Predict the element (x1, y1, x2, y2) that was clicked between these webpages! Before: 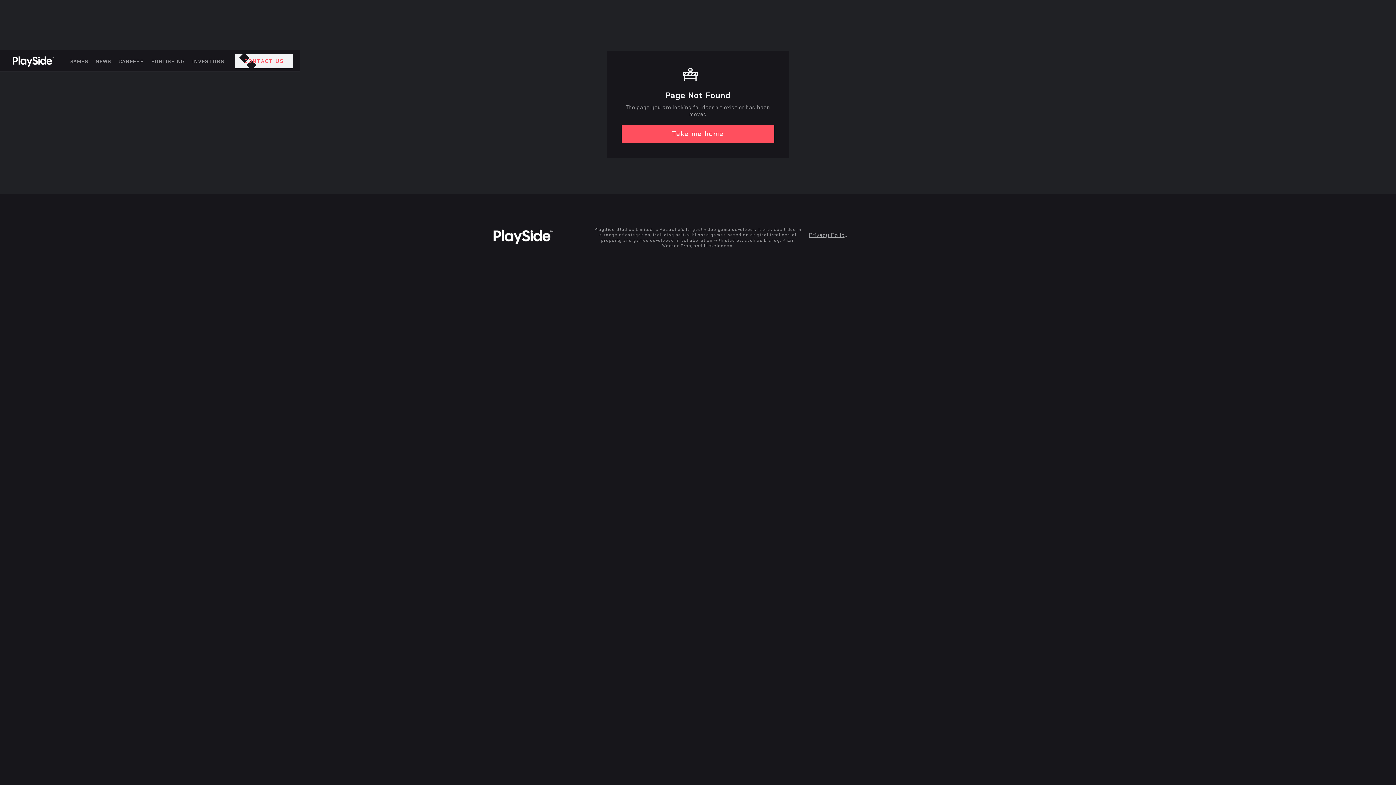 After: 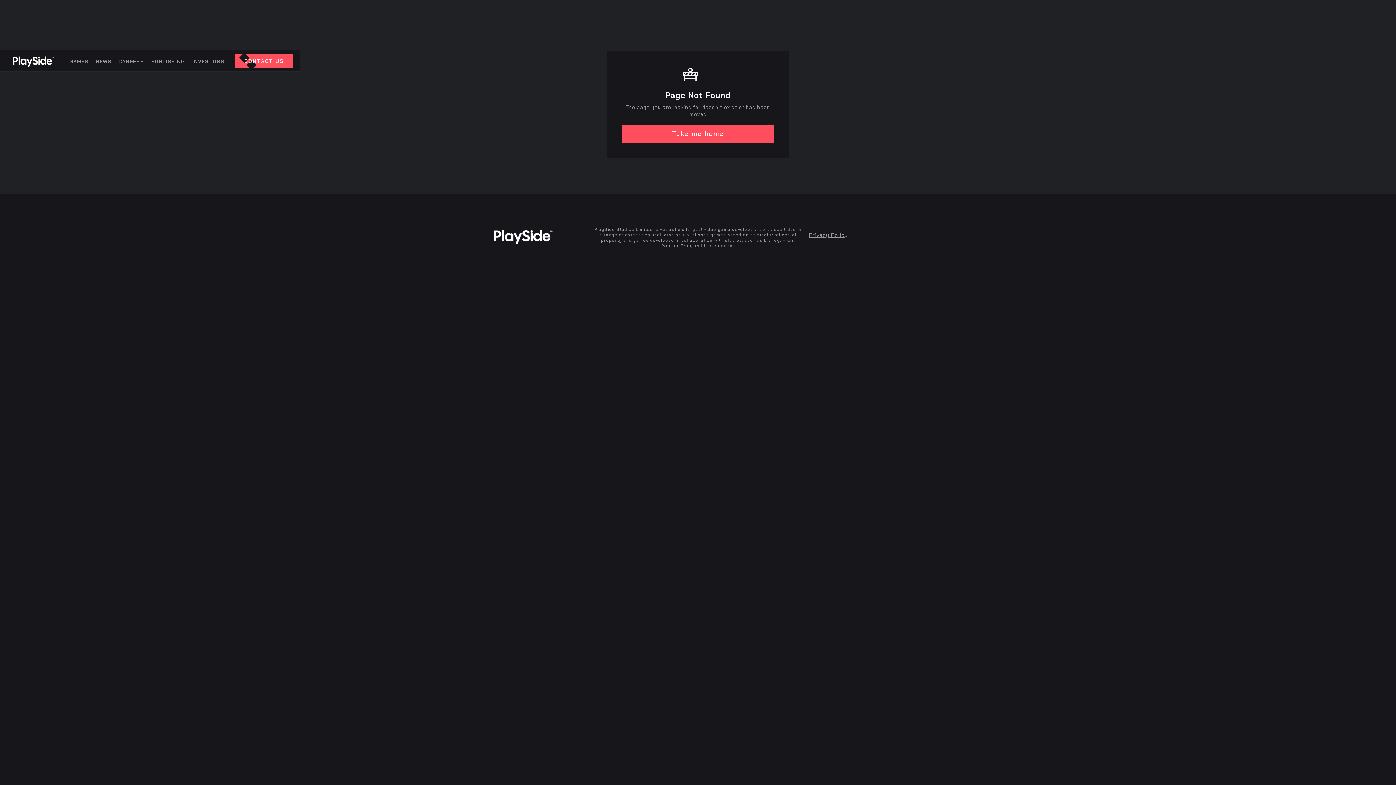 Action: bbox: (235, 54, 293, 68) label: CONTACT US